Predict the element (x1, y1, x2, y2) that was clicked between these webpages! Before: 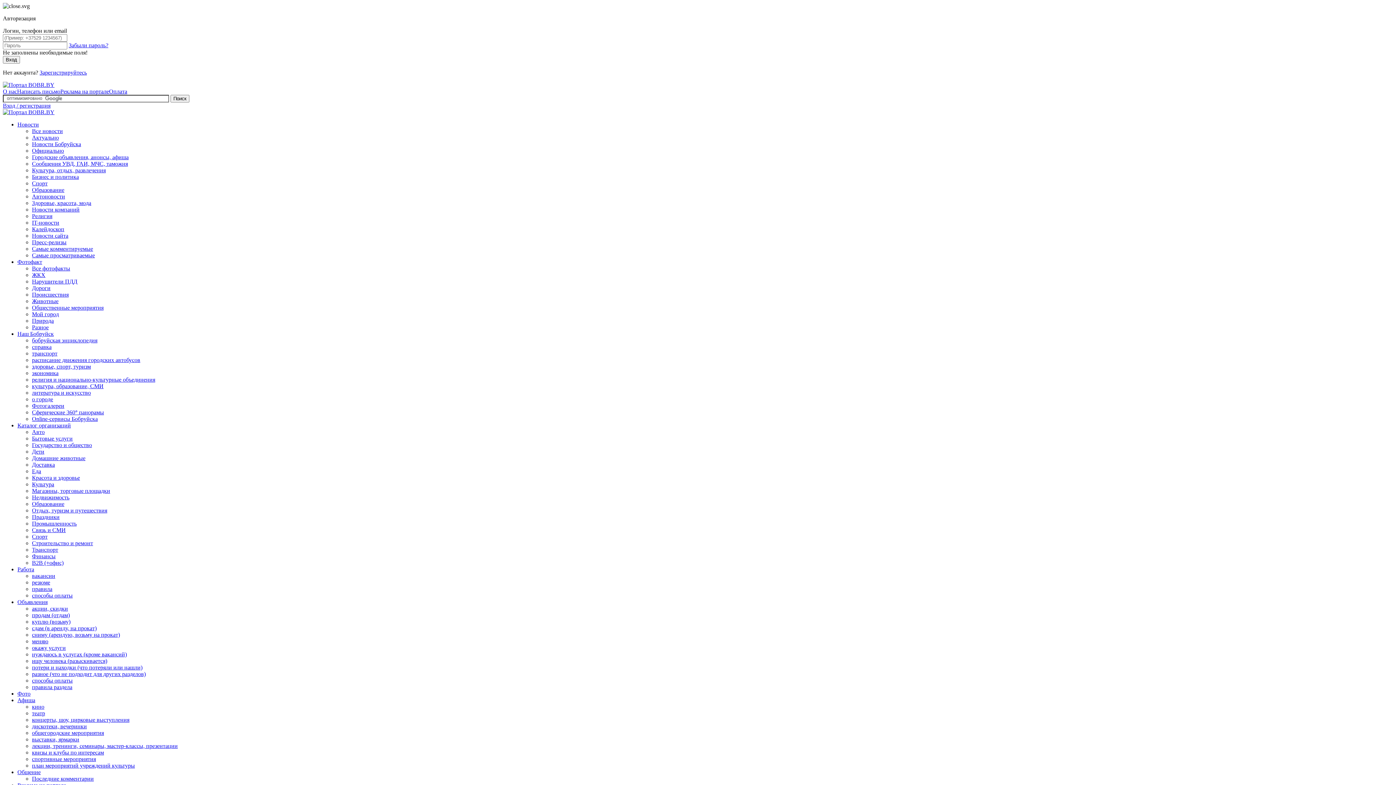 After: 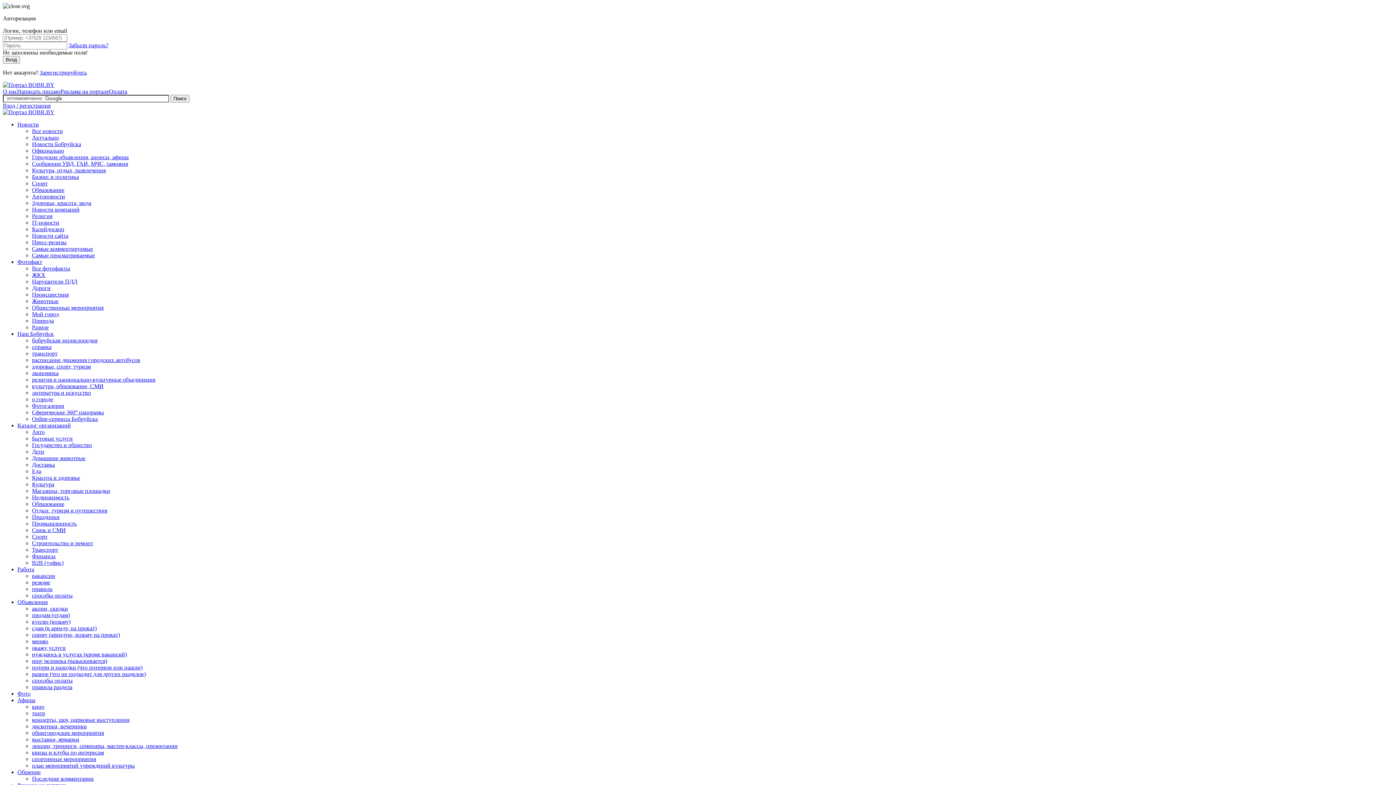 Action: label: Праздники bbox: (32, 514, 59, 520)